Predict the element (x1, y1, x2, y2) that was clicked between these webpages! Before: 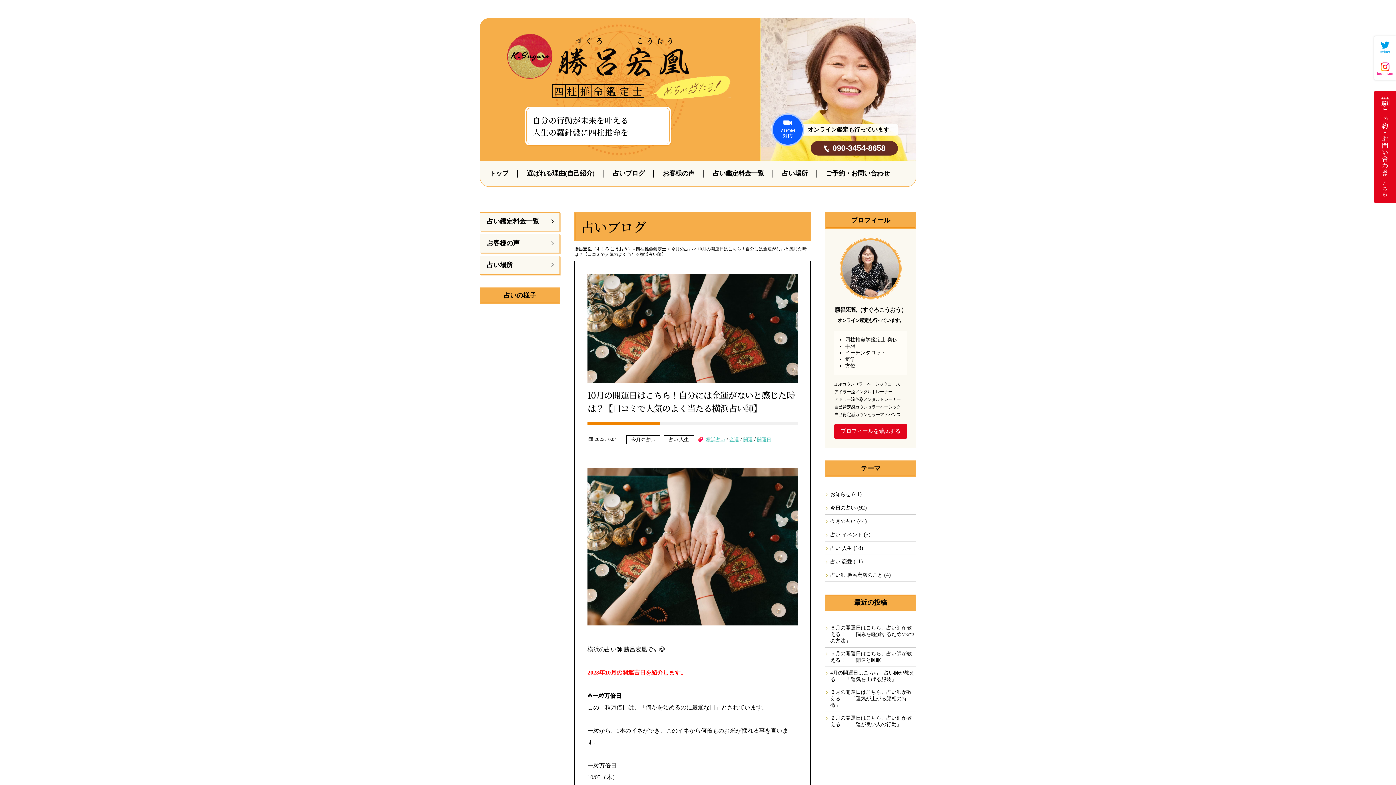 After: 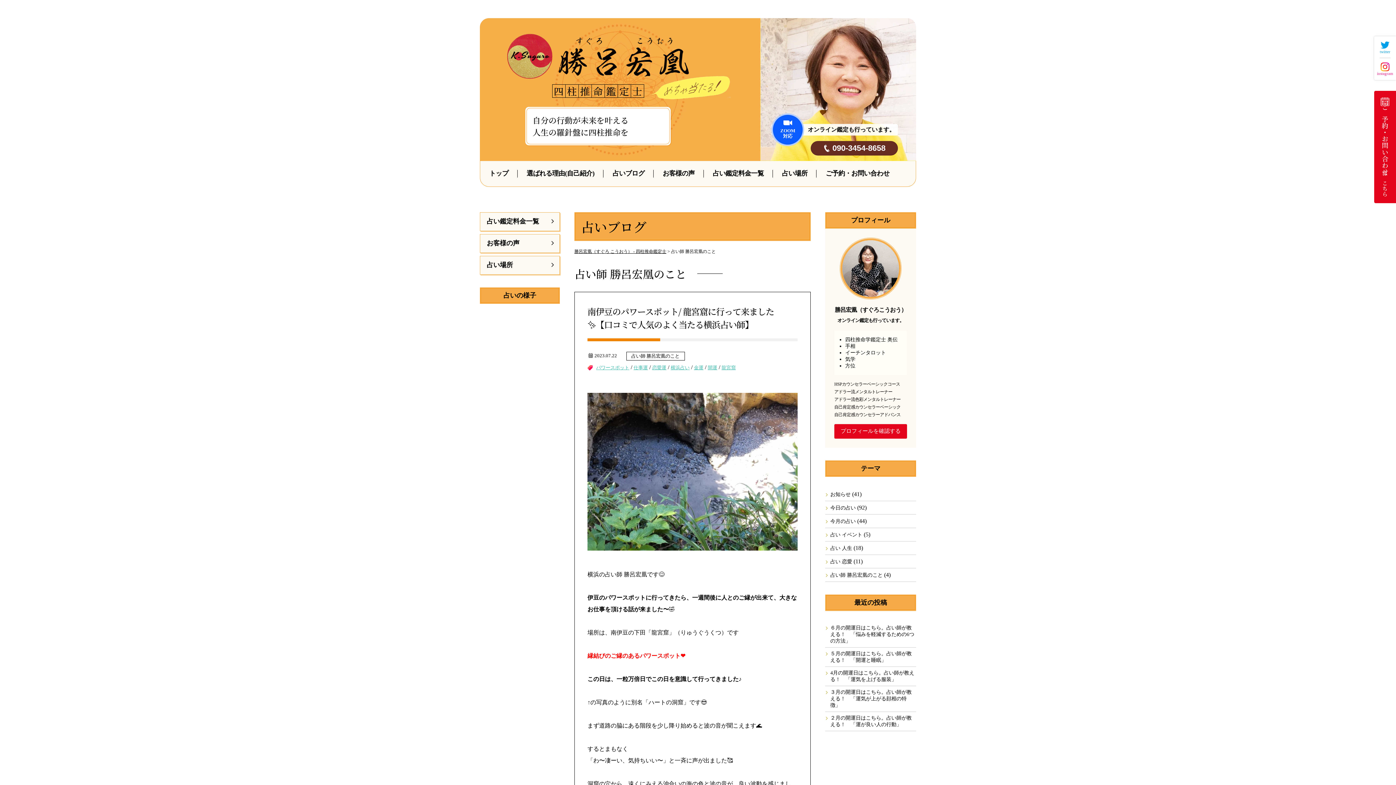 Action: bbox: (825, 572, 882, 578) label: 占い師 勝呂宏凰のこと